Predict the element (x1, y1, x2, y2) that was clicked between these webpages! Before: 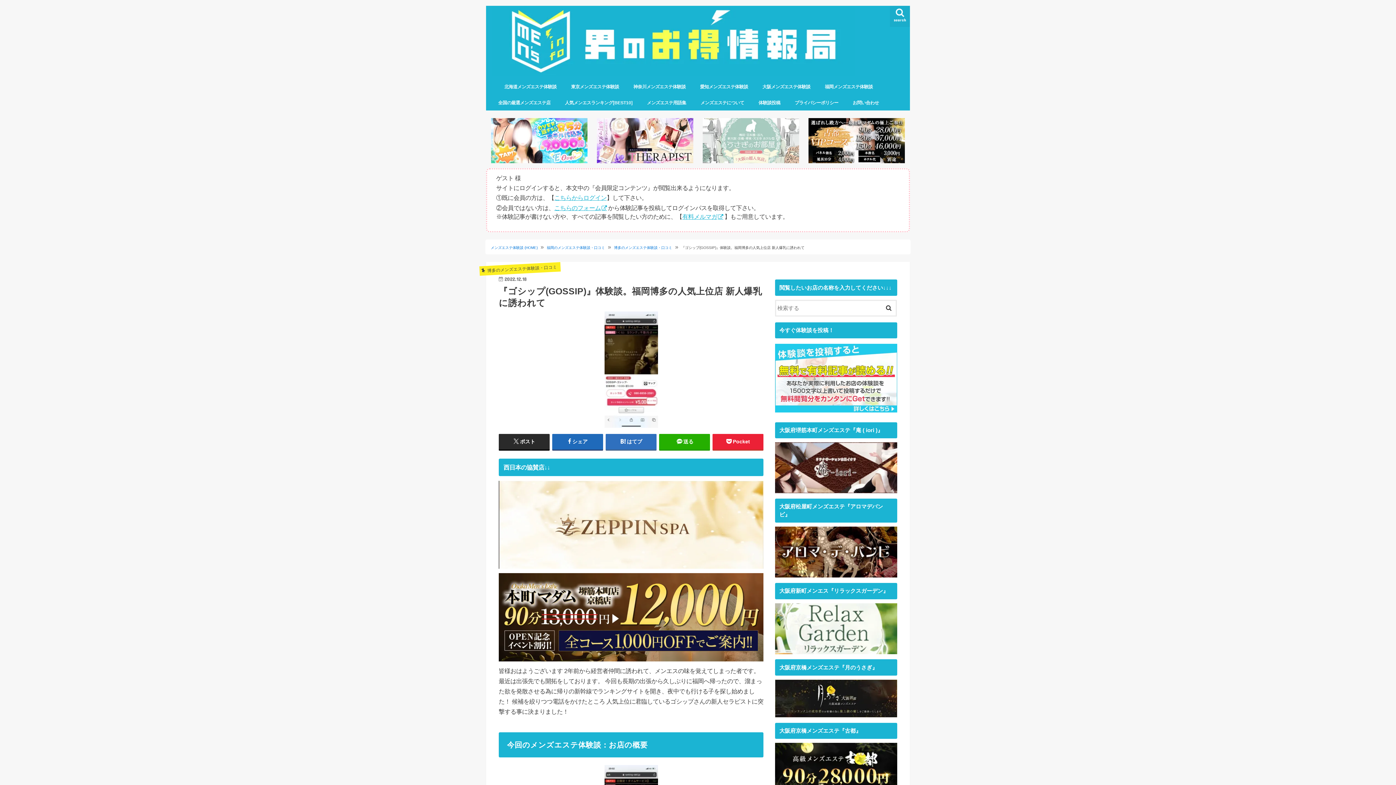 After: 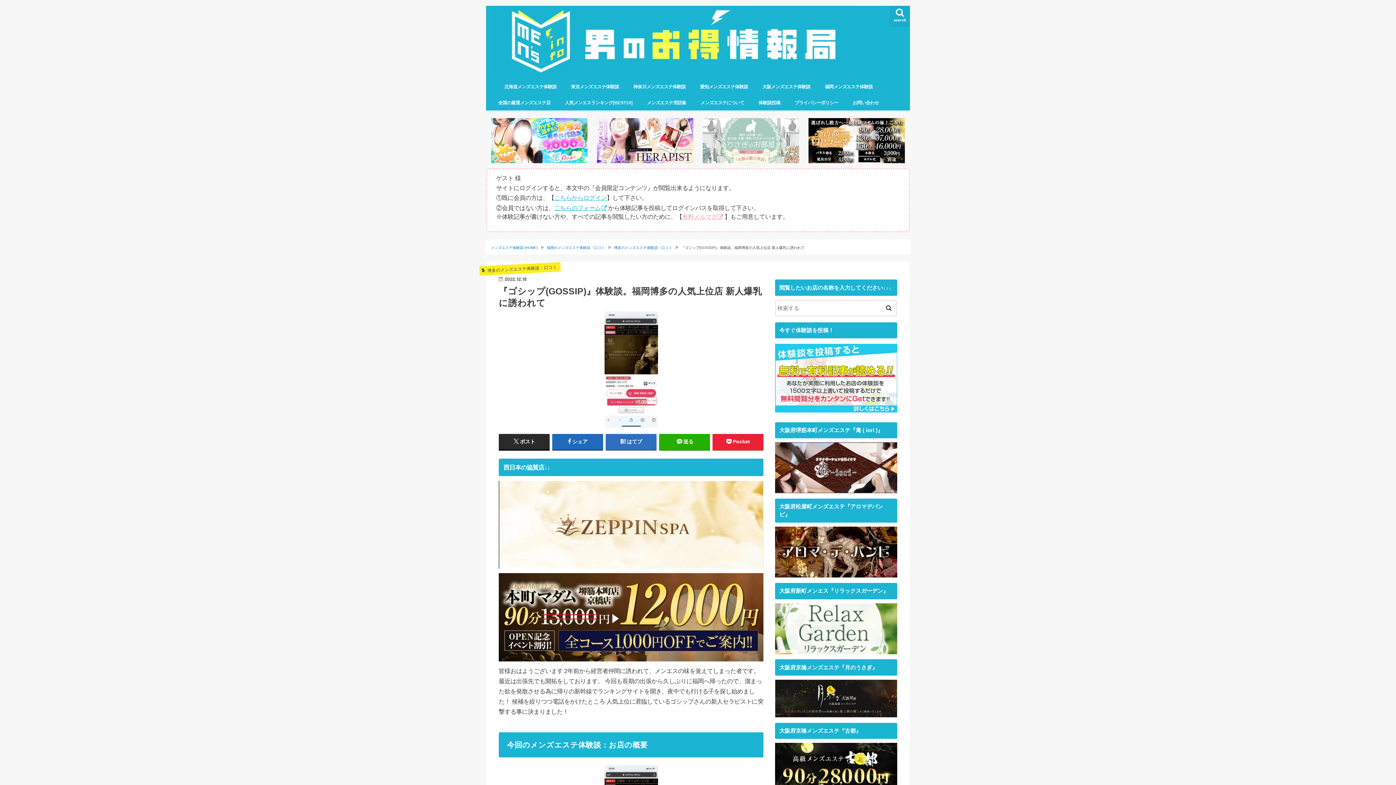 Action: bbox: (682, 213, 724, 219) label: 有料メルマガ